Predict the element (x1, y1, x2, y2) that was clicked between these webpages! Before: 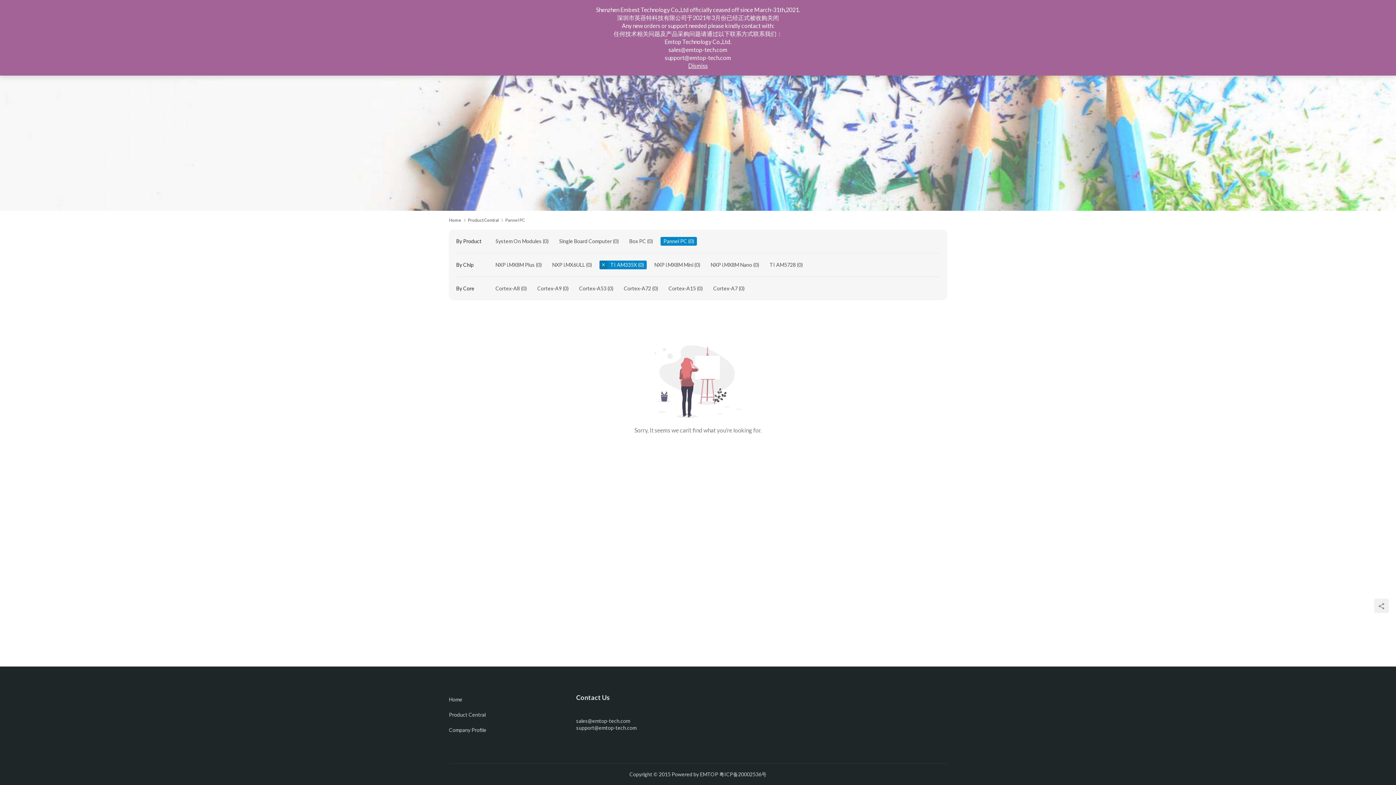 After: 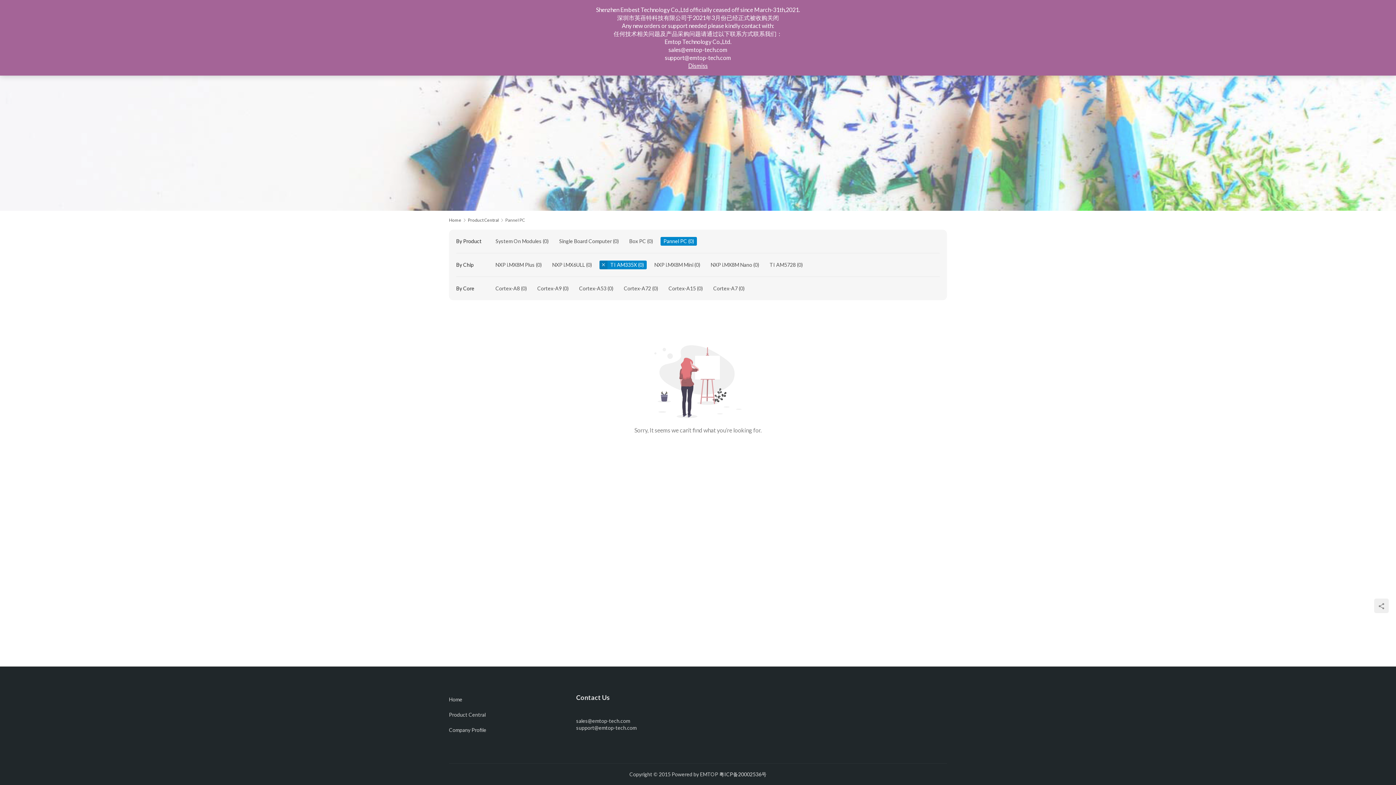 Action: bbox: (719, 771, 766, 777) label: 粤ICP备20002536号